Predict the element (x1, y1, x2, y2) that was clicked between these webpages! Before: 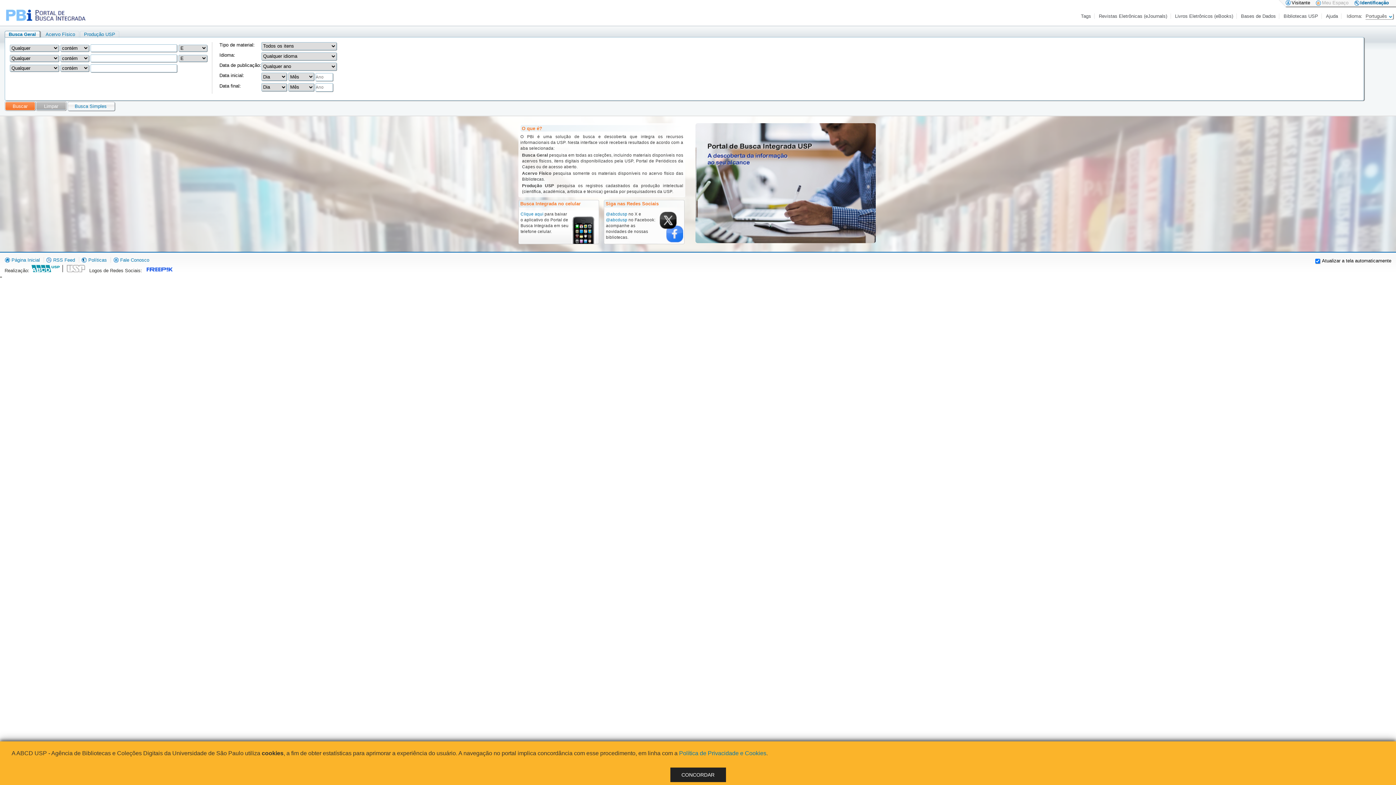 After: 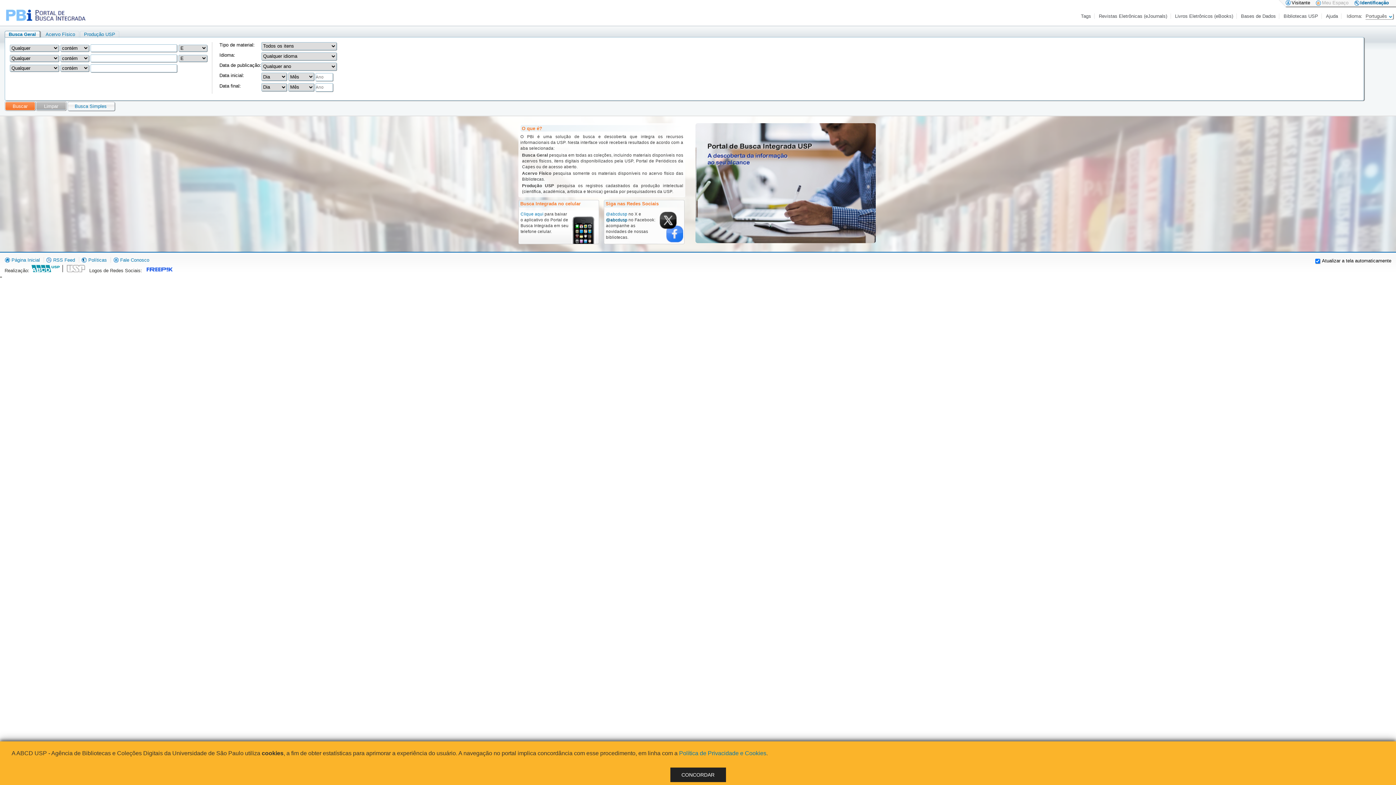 Action: label: @abcdusp bbox: (606, 217, 627, 222)